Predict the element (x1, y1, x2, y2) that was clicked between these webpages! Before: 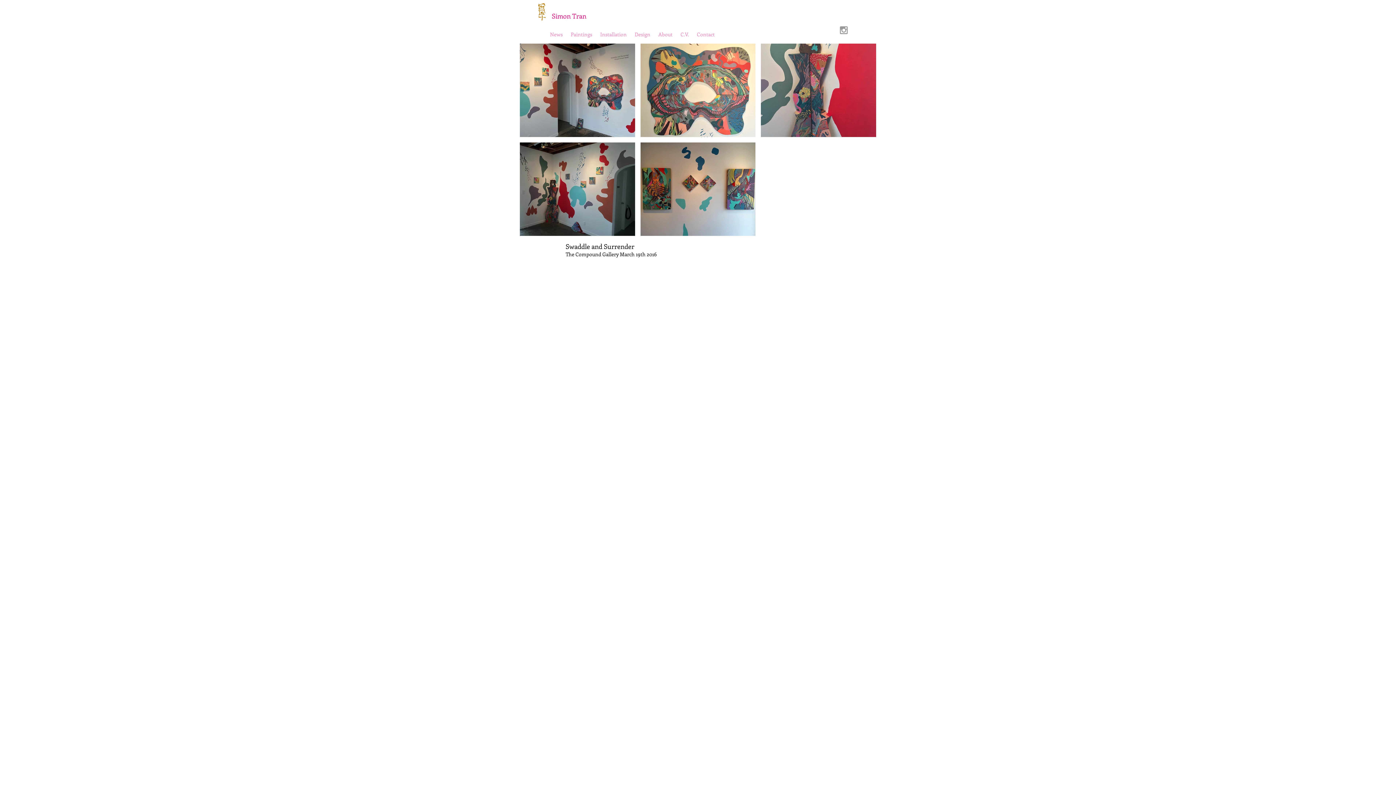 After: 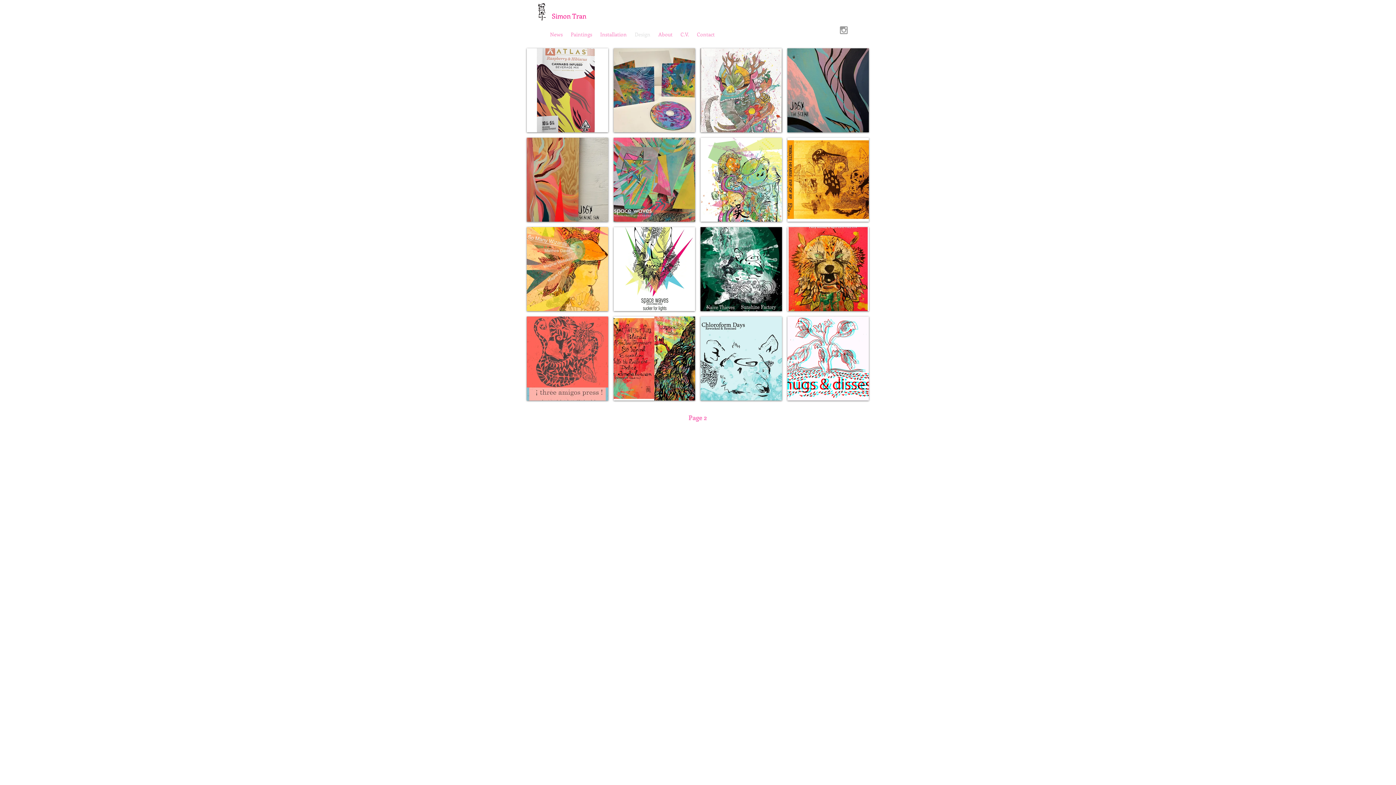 Action: label: Design bbox: (630, 30, 654, 36)